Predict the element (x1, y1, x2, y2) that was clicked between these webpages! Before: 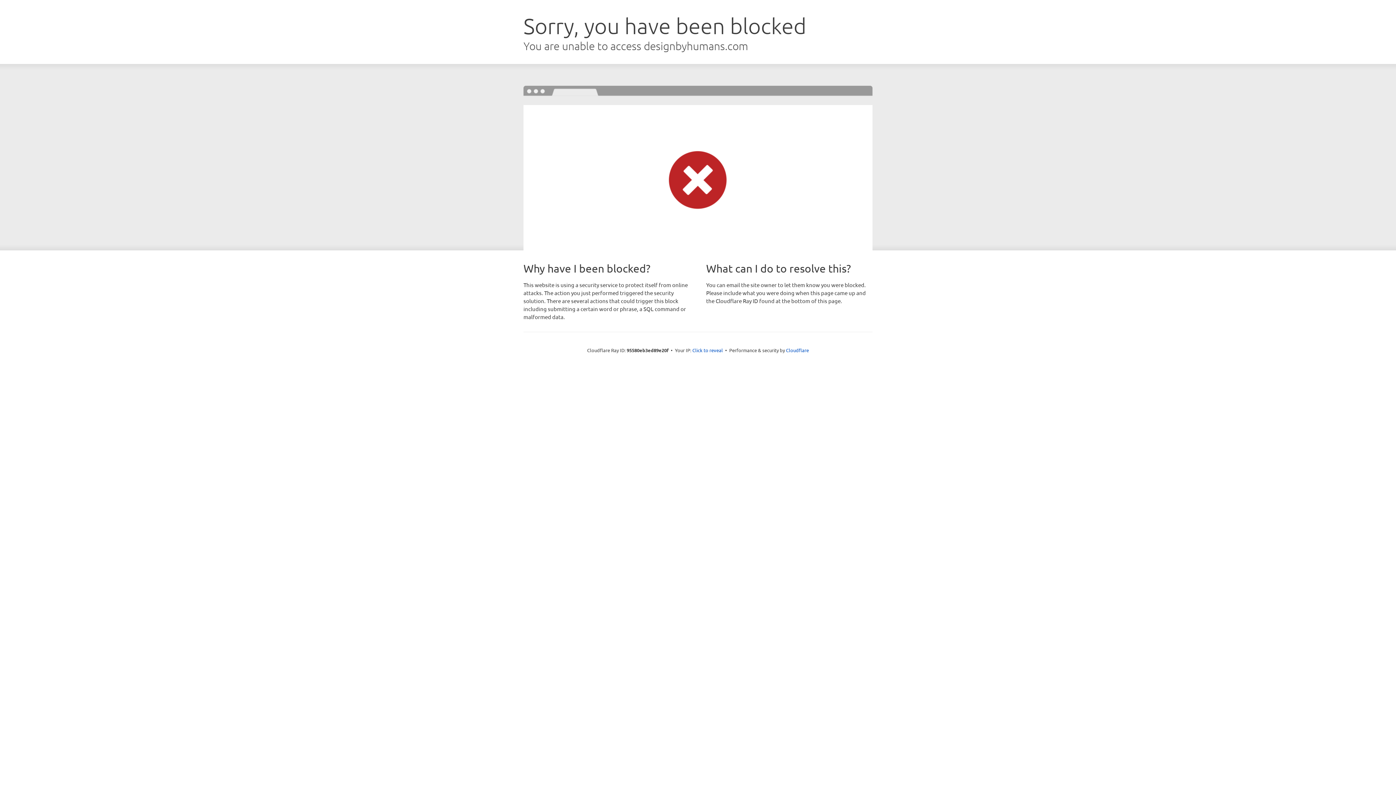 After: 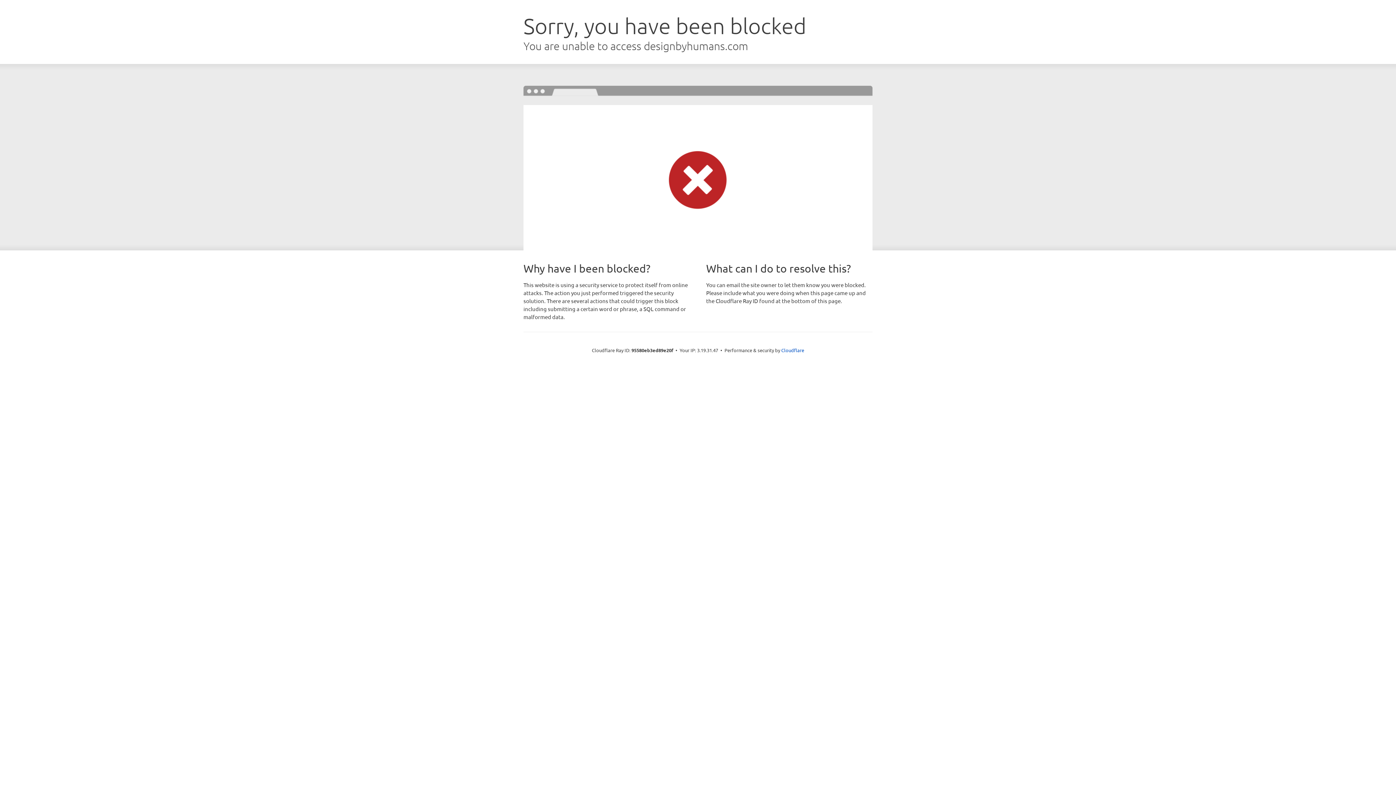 Action: bbox: (692, 346, 723, 353) label: Click to reveal